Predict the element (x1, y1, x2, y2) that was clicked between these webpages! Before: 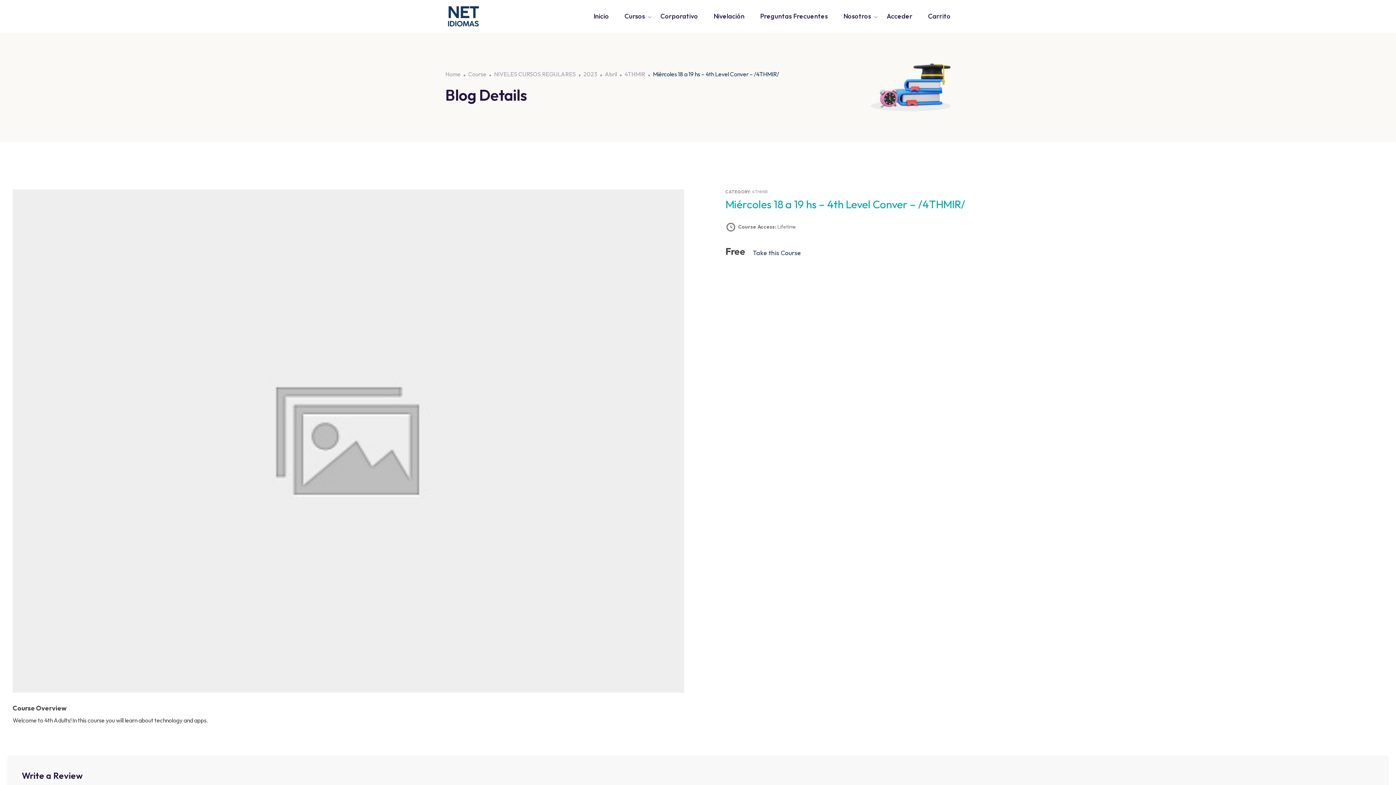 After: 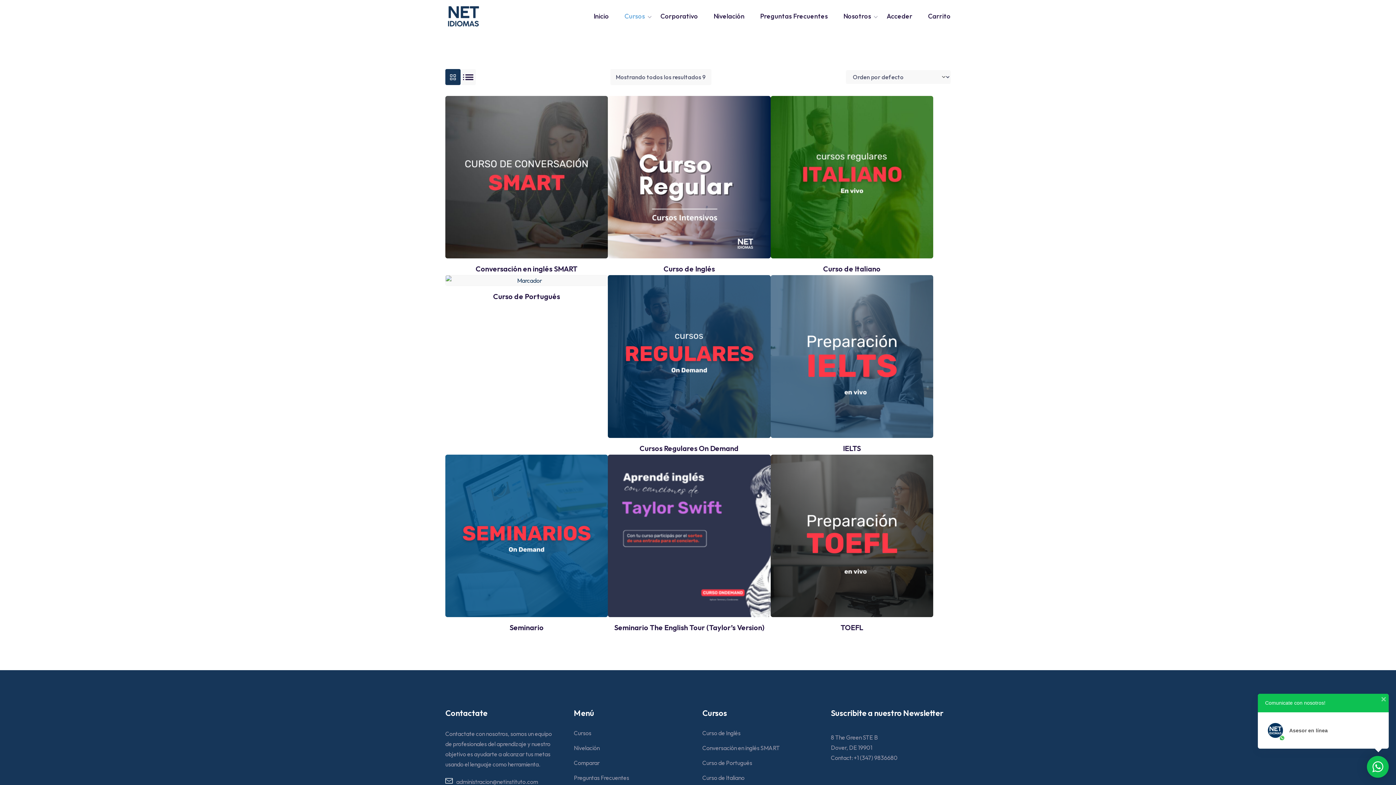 Action: label: Cursos bbox: (624, 0, 645, 32)